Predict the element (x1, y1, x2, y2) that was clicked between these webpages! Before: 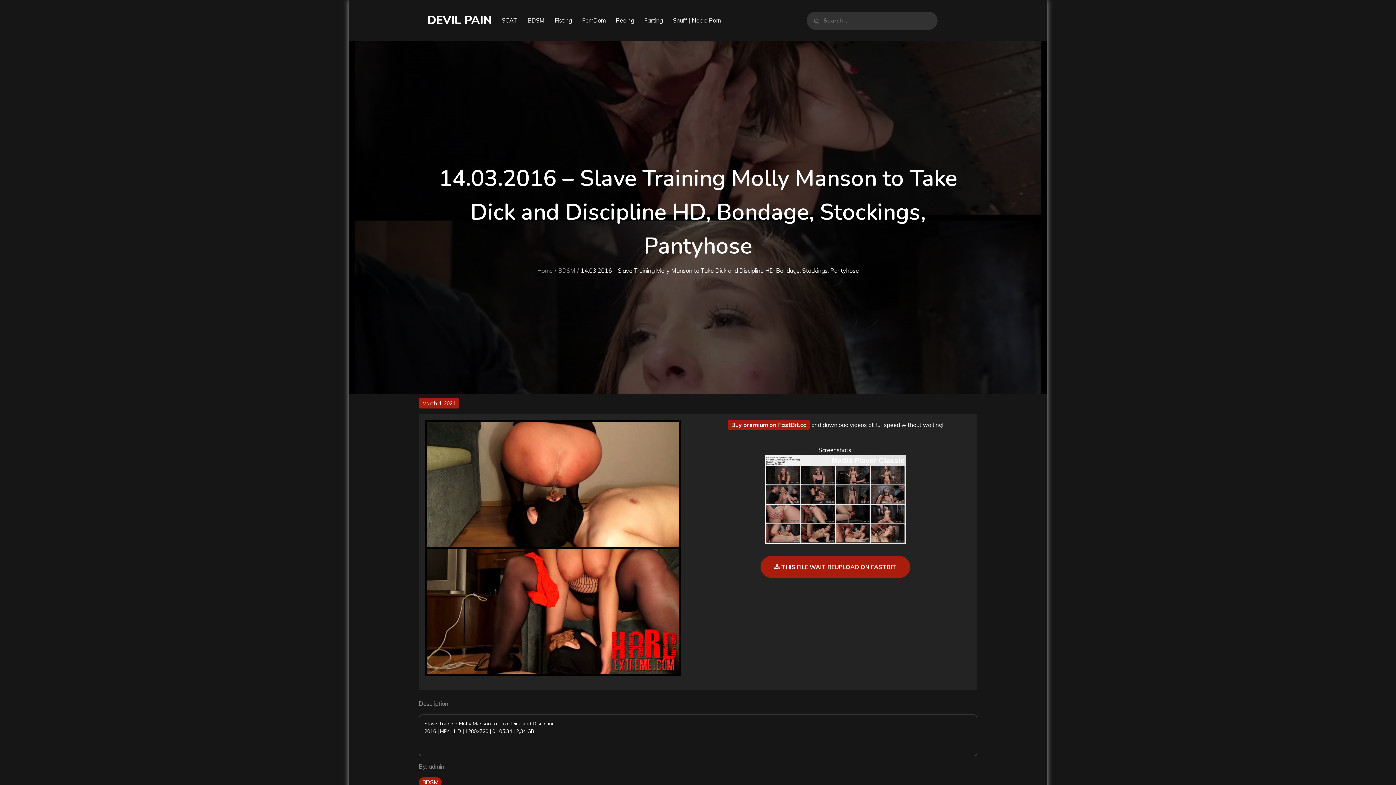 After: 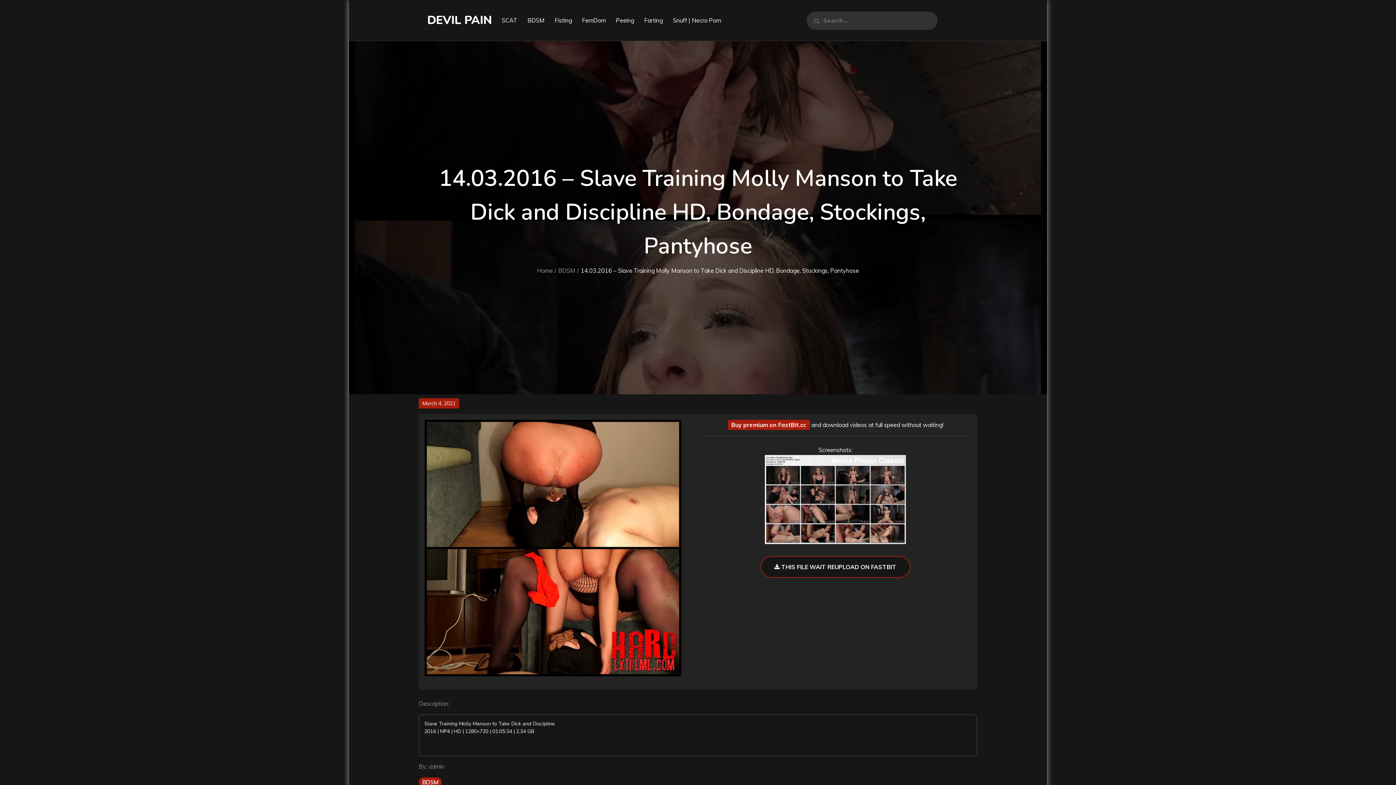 Action: label:  THIS FILE WAIT REUPLOAD ON FASTBIT bbox: (760, 556, 910, 578)